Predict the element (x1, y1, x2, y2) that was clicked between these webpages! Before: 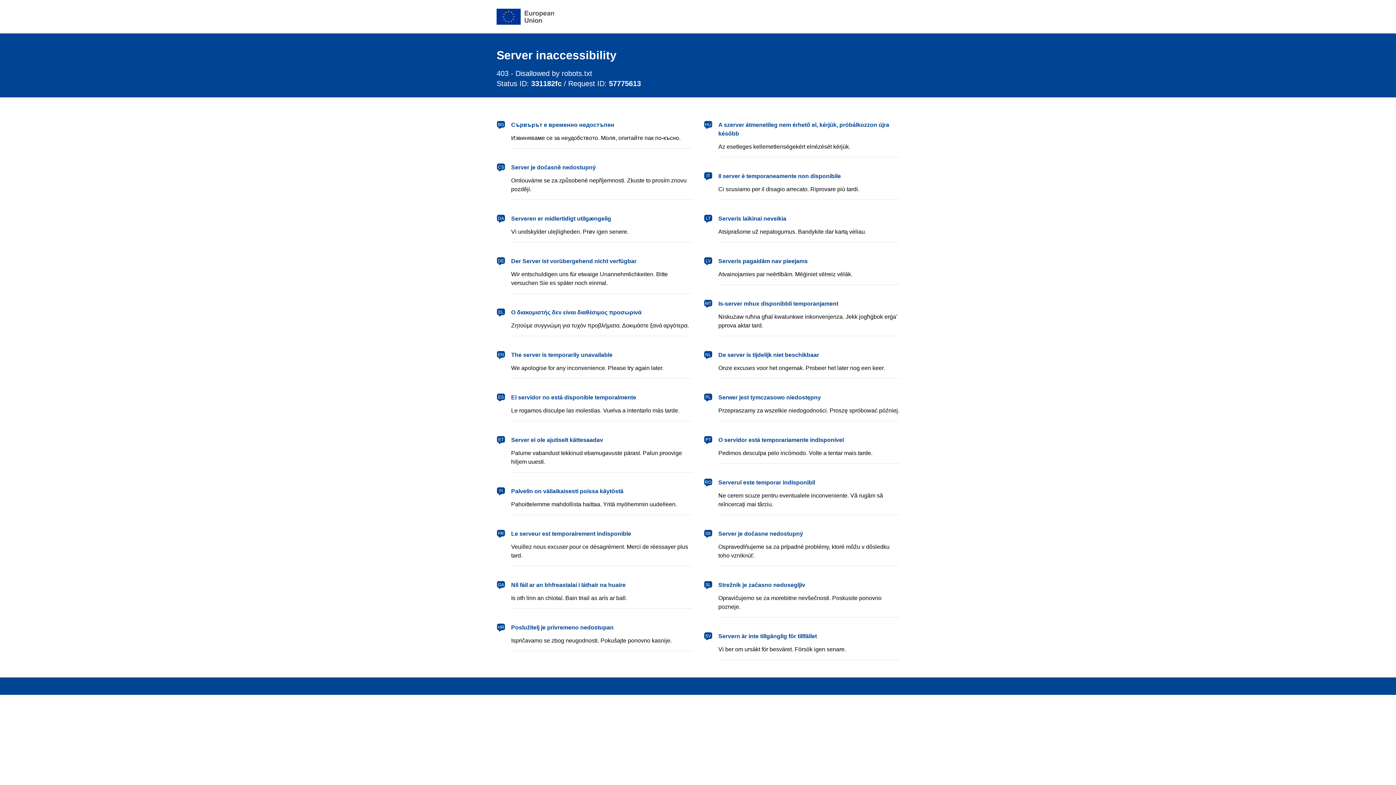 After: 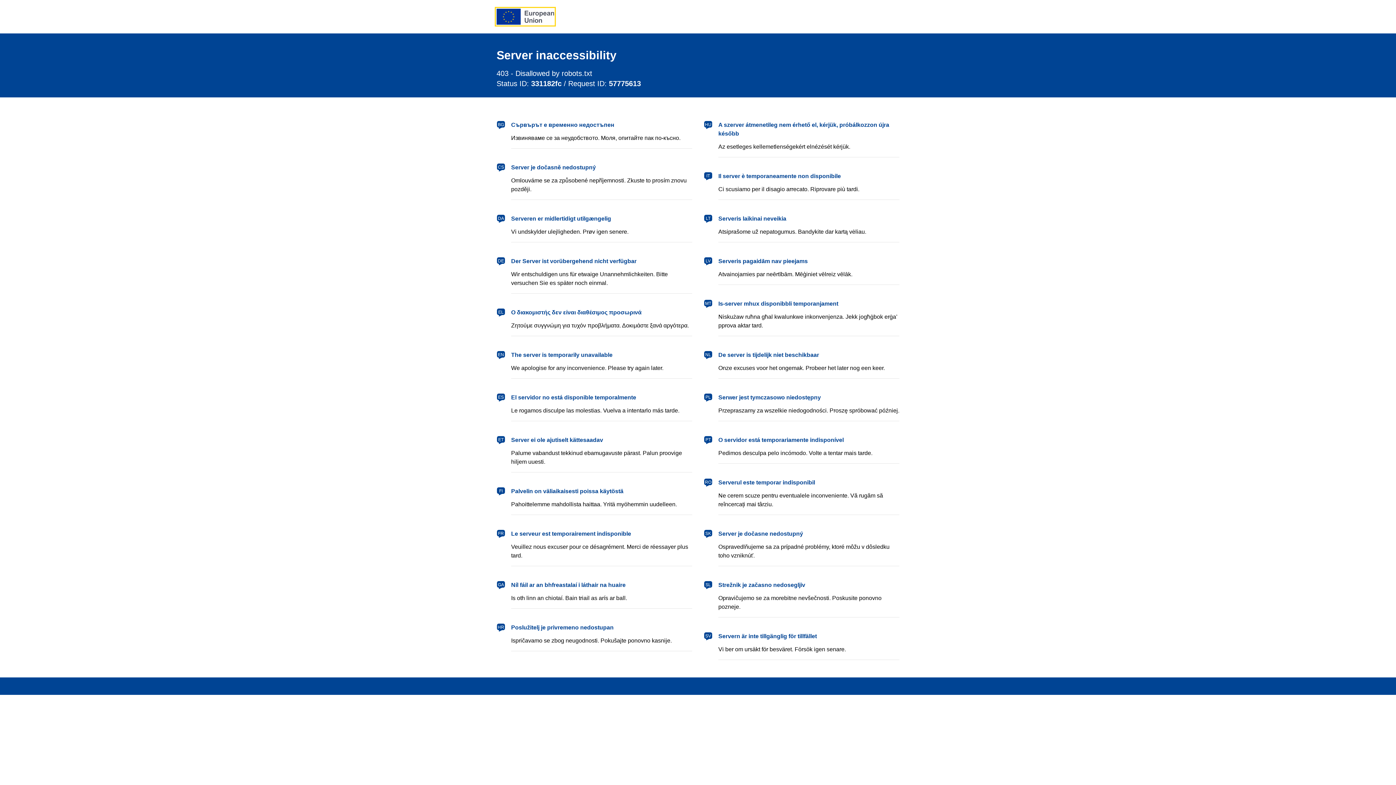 Action: bbox: (496, 8, 554, 24) label: European Union